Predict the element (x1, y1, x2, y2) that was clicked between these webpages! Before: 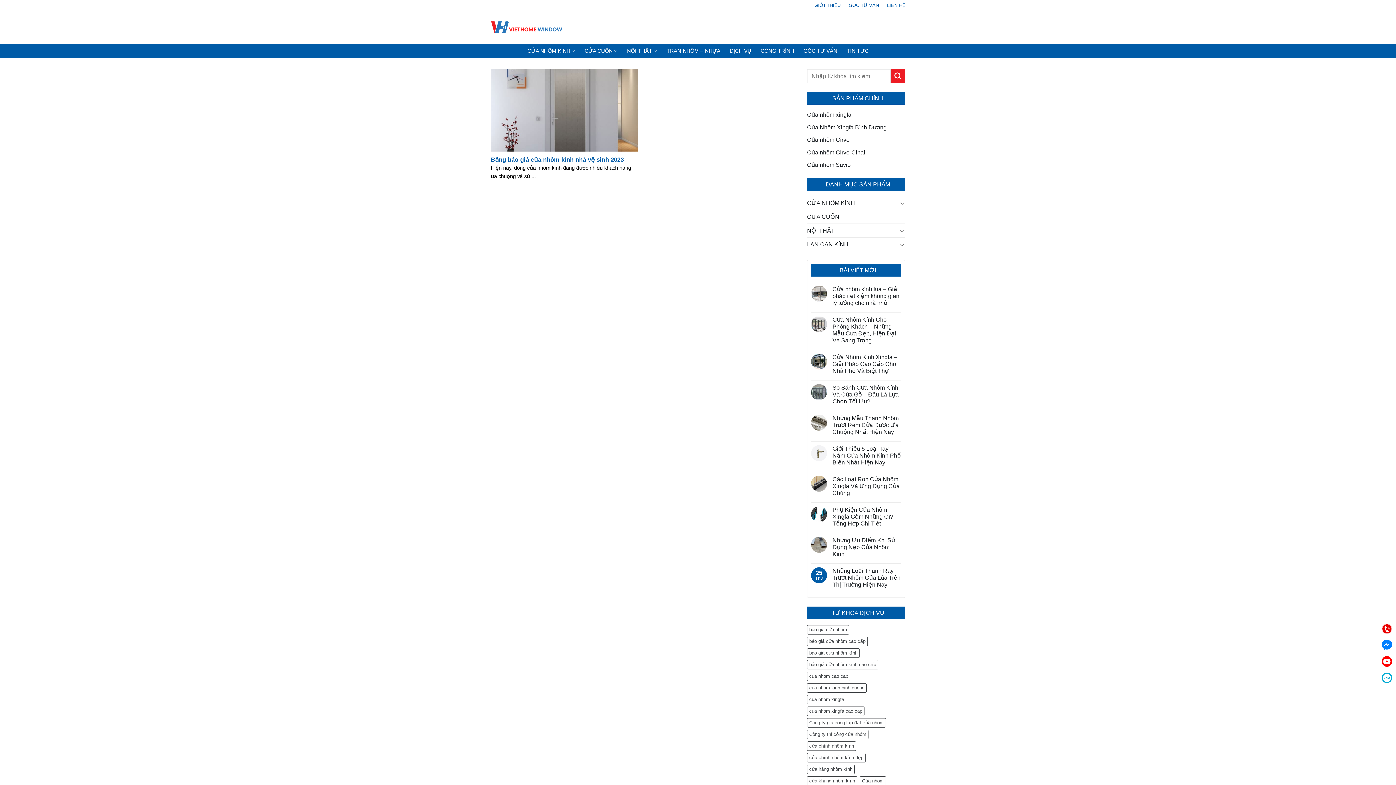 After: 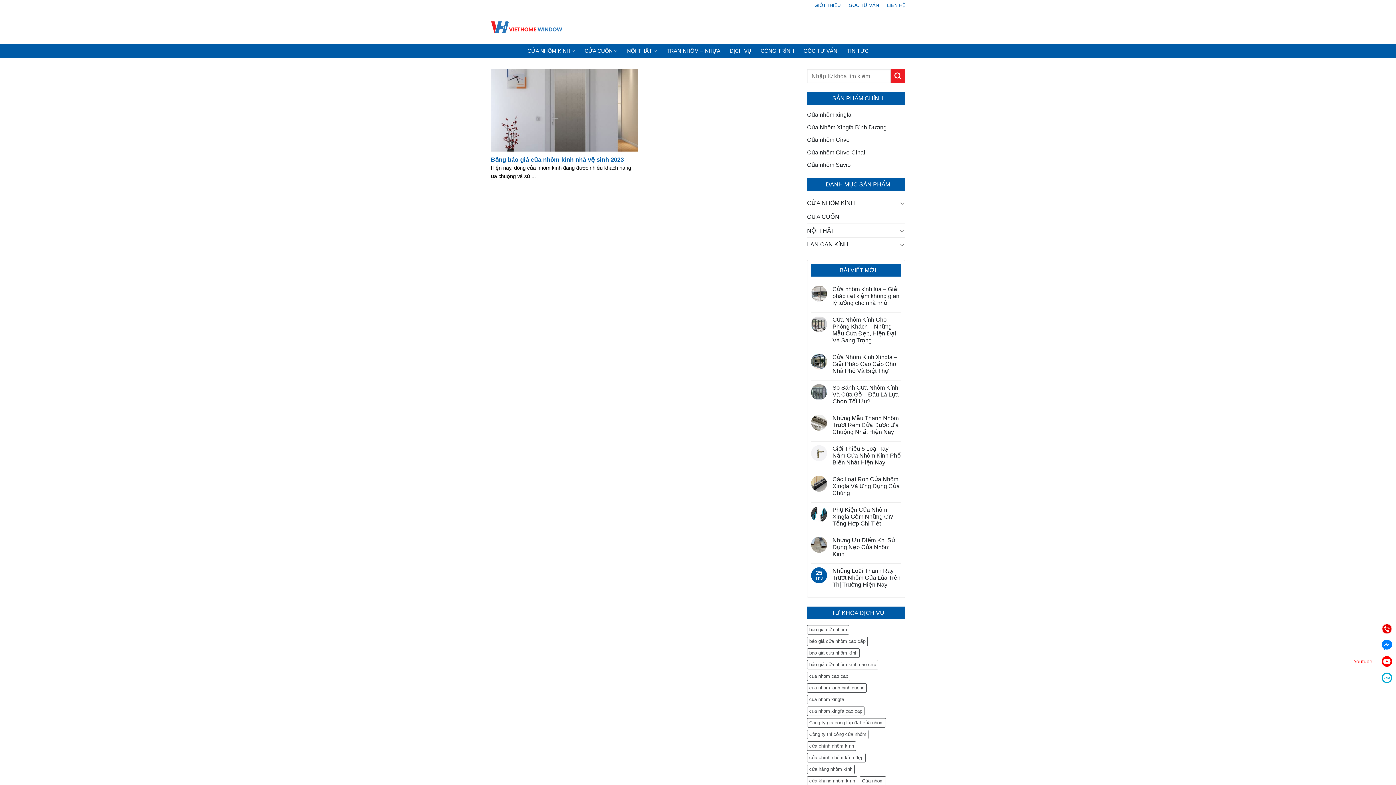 Action: bbox: (1380, 654, 1394, 669)